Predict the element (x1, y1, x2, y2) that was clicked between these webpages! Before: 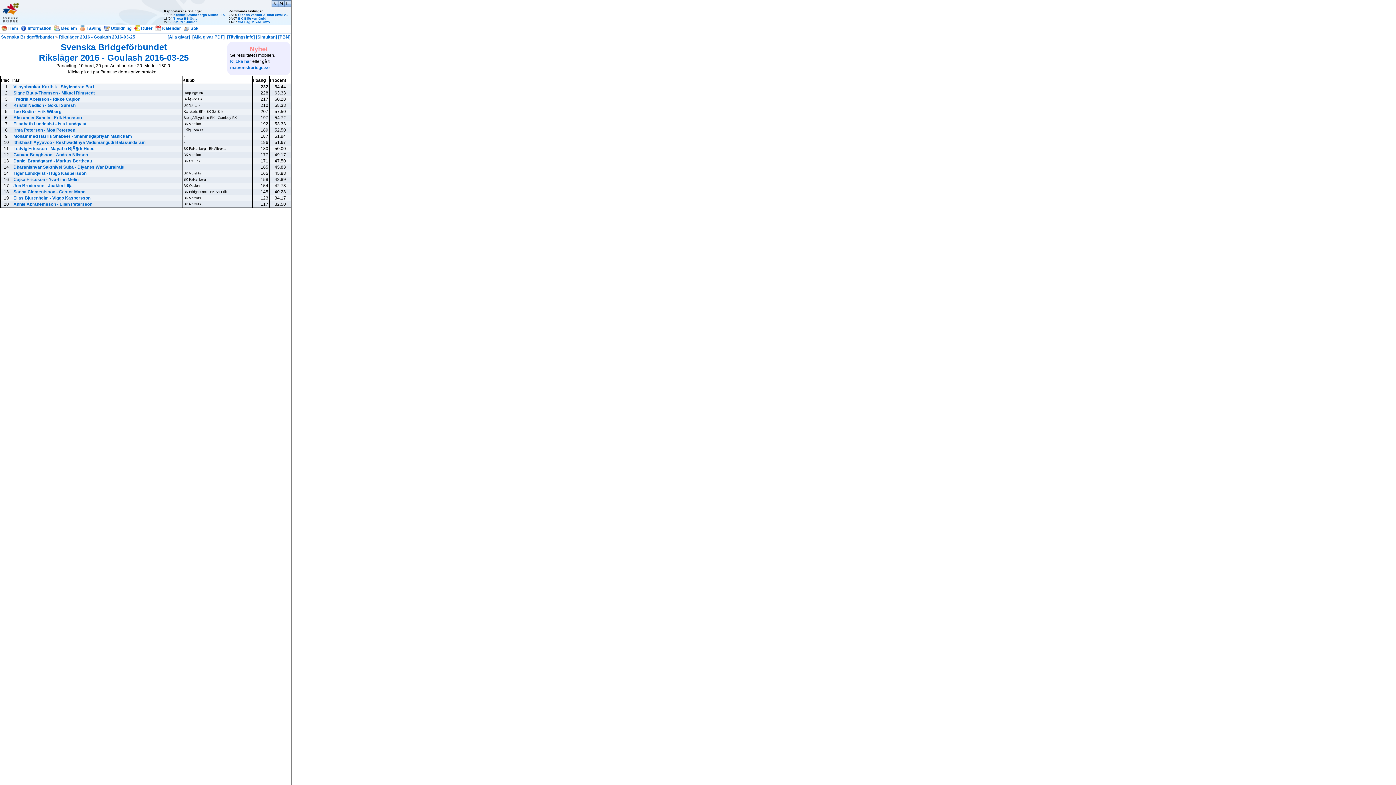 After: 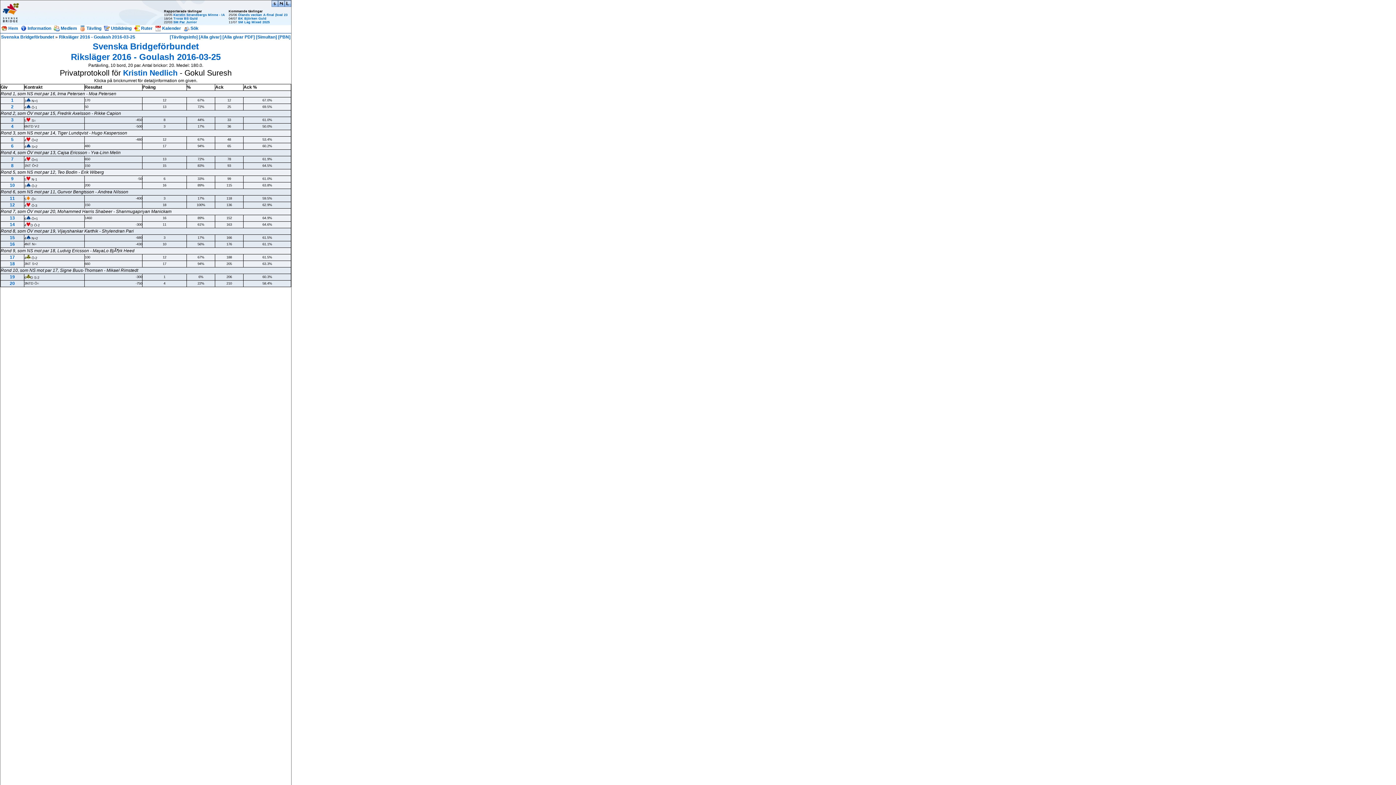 Action: label: Kristin Nedlich - Gokul Suresh bbox: (13, 102, 75, 108)